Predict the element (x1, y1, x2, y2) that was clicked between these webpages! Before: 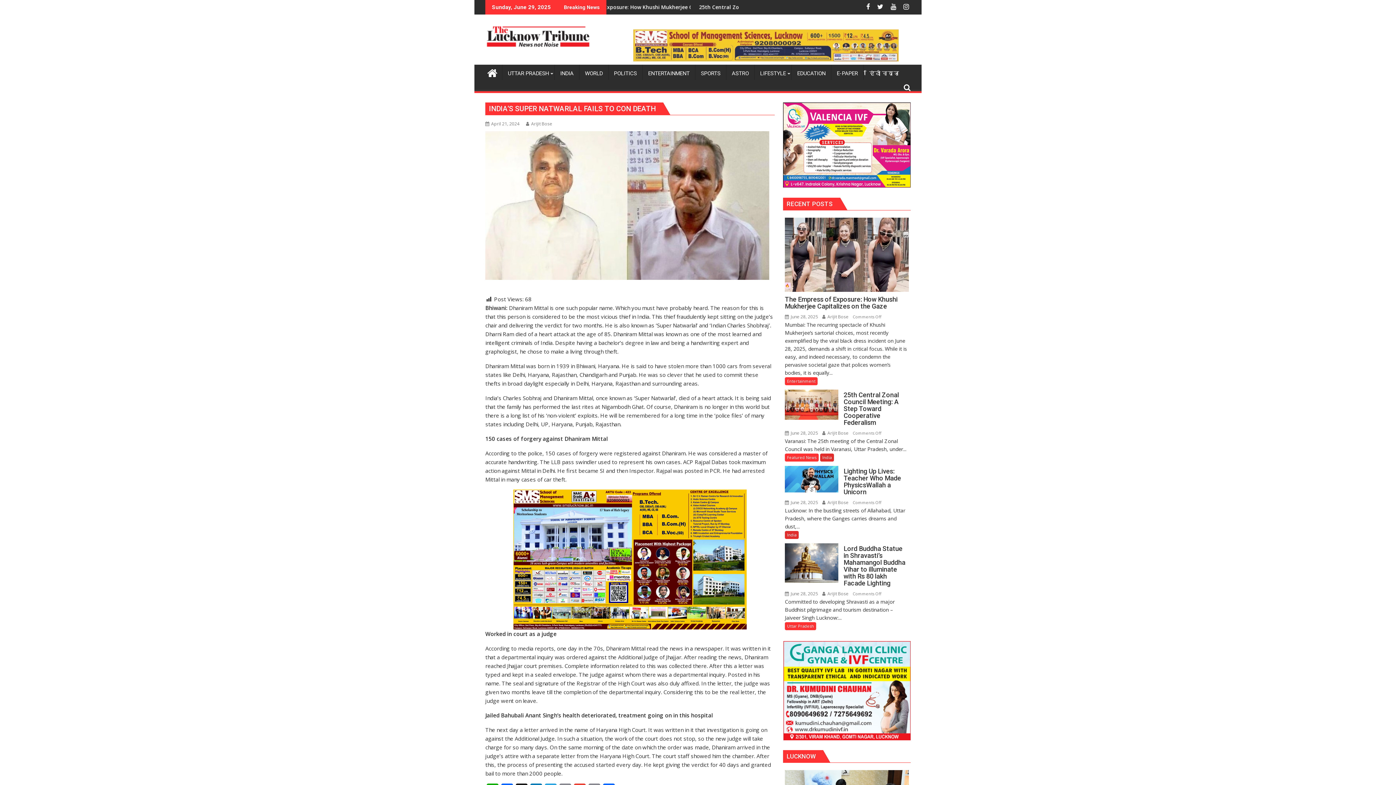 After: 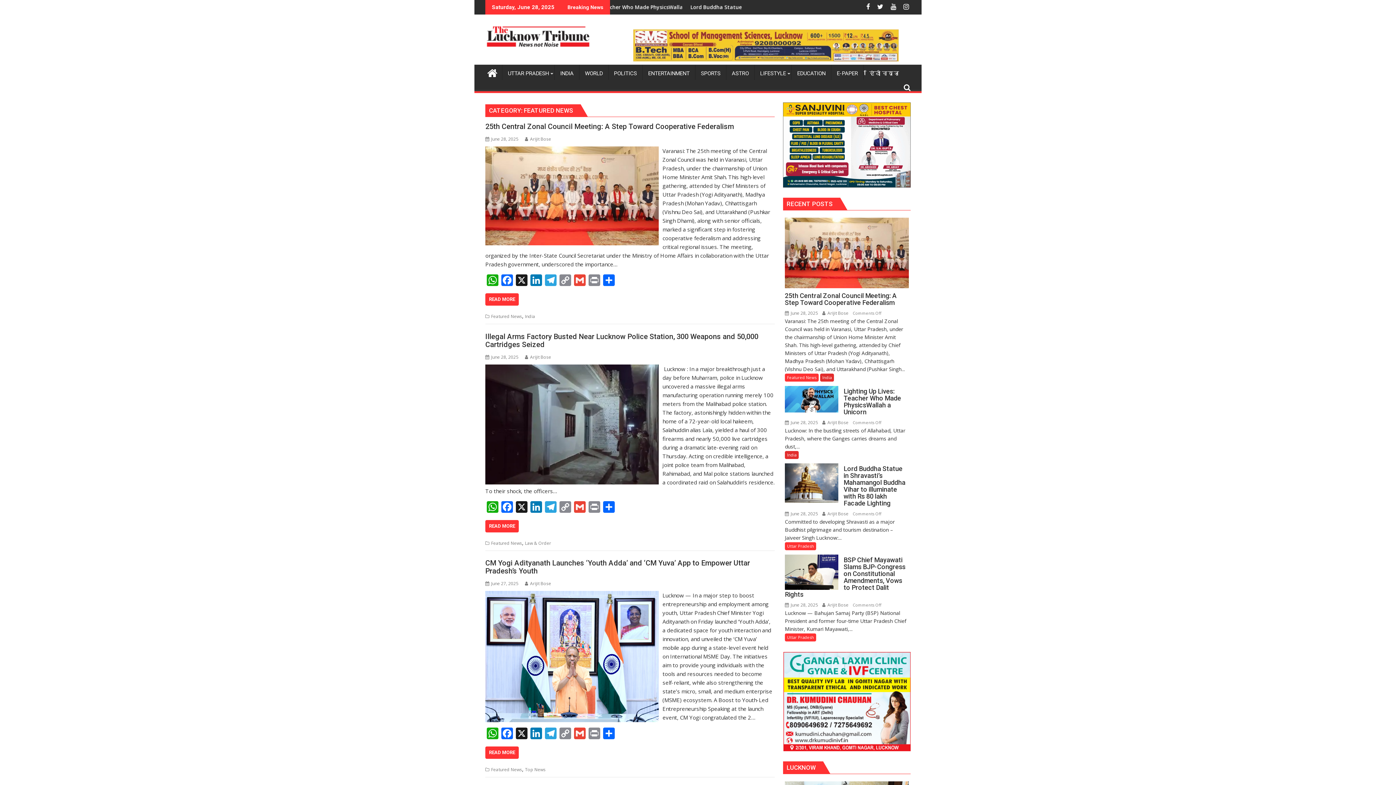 Action: bbox: (785, 453, 818, 461) label: Featured News